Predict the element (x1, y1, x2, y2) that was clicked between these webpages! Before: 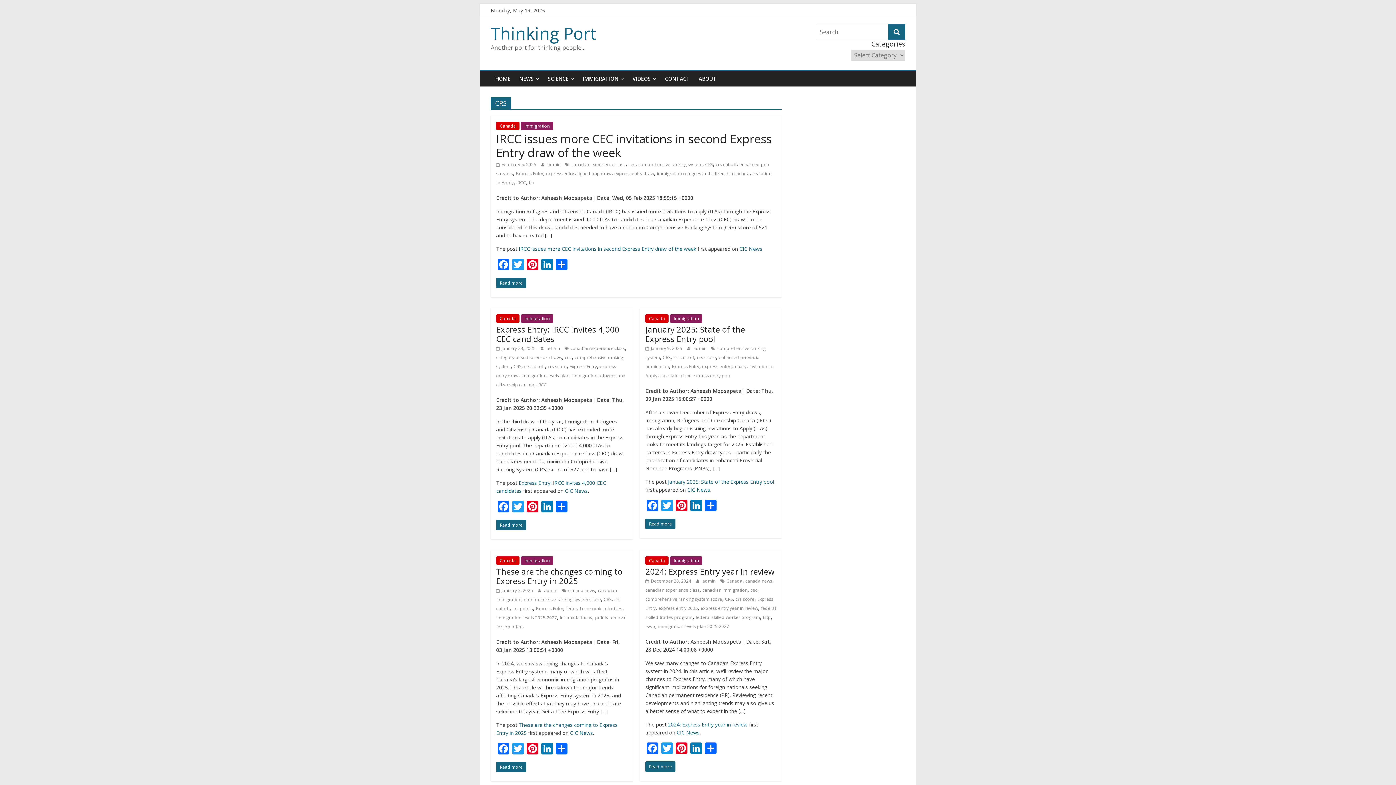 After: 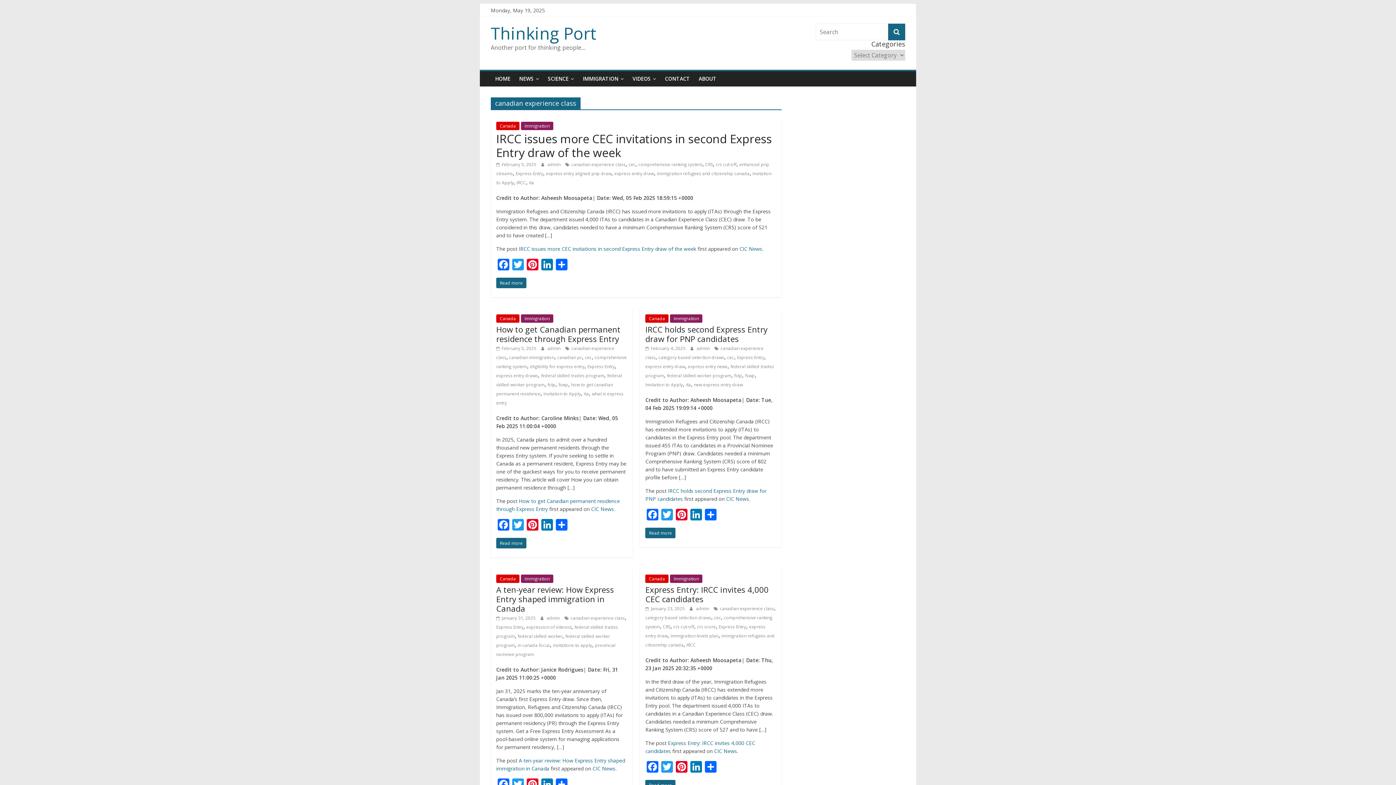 Action: bbox: (645, 587, 699, 593) label: canadian experience class